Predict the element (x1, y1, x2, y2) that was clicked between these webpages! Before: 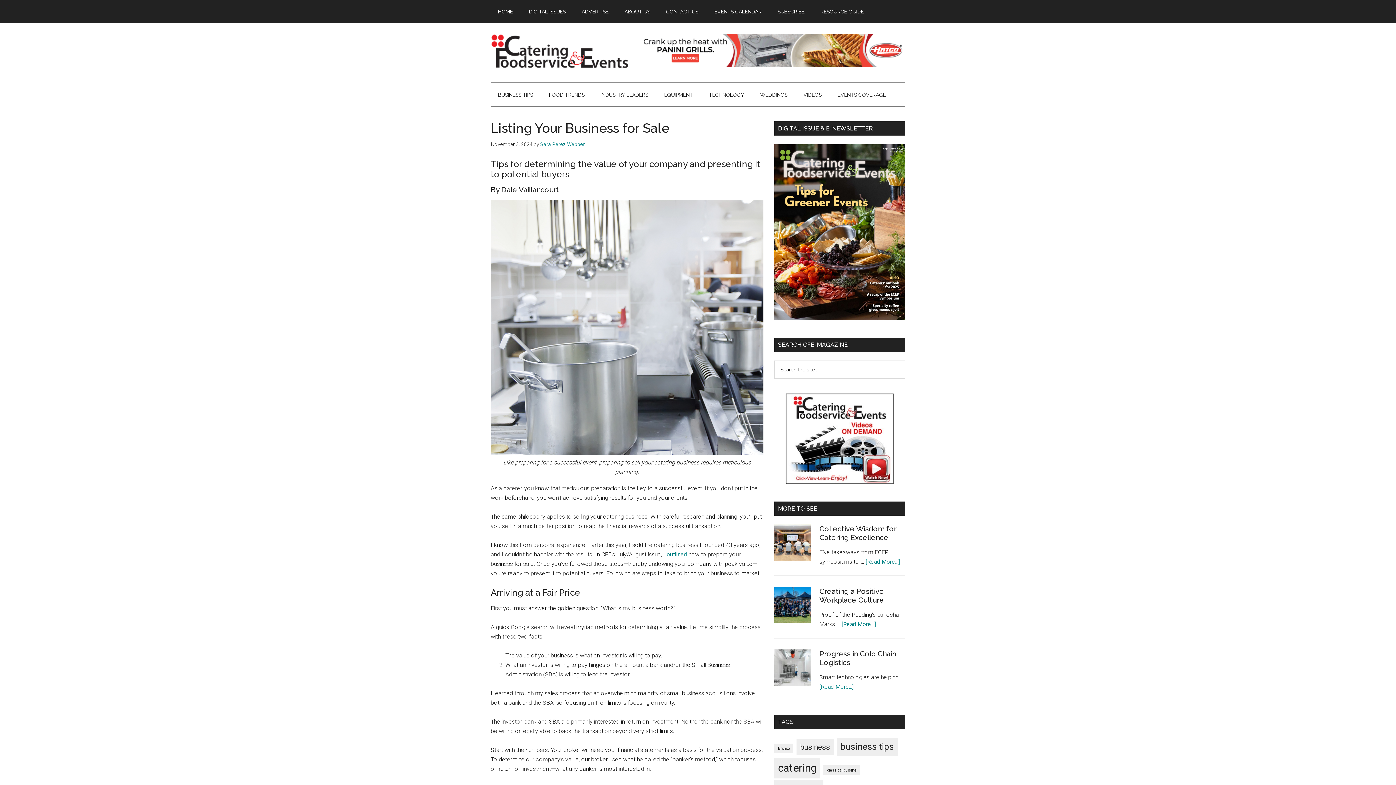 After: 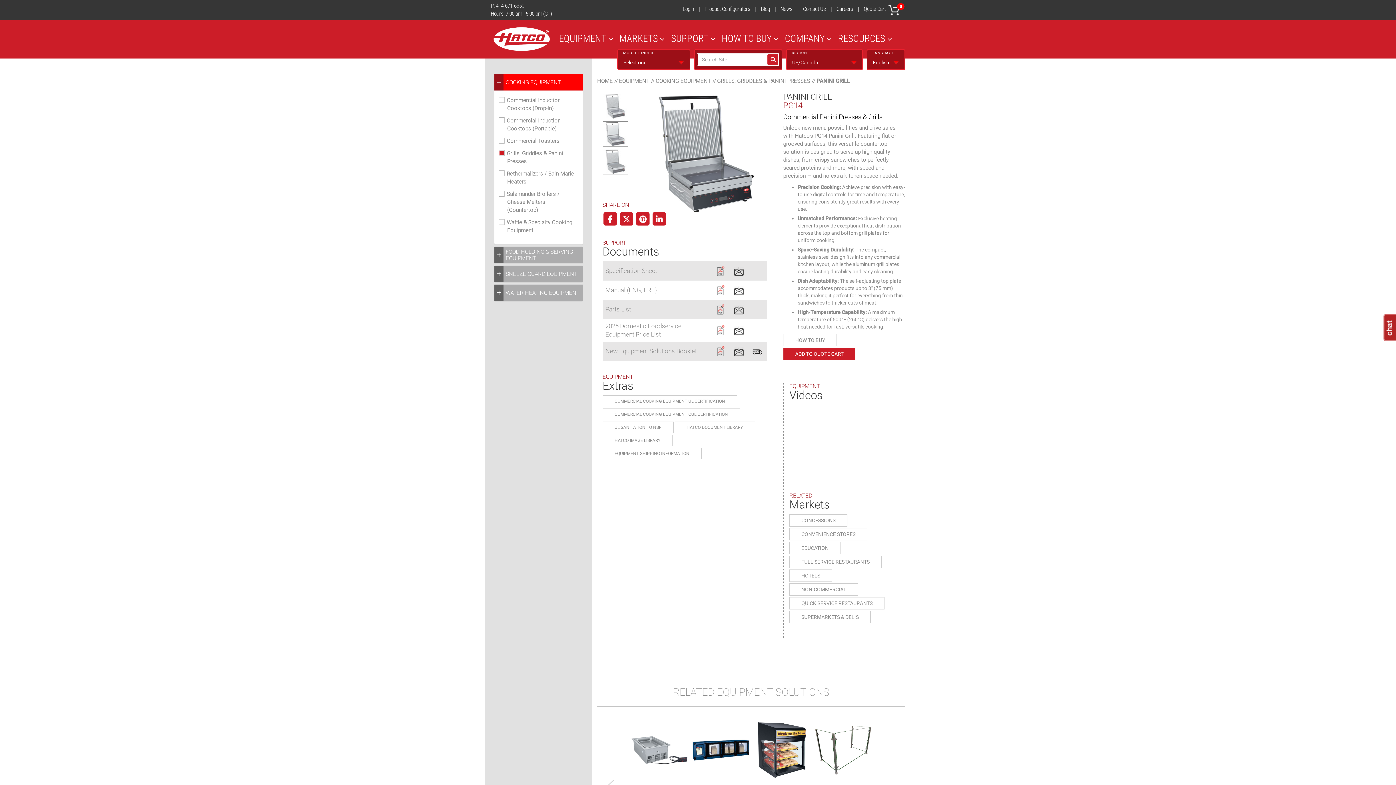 Action: bbox: (640, 61, 905, 68) label: Hatco_april_25